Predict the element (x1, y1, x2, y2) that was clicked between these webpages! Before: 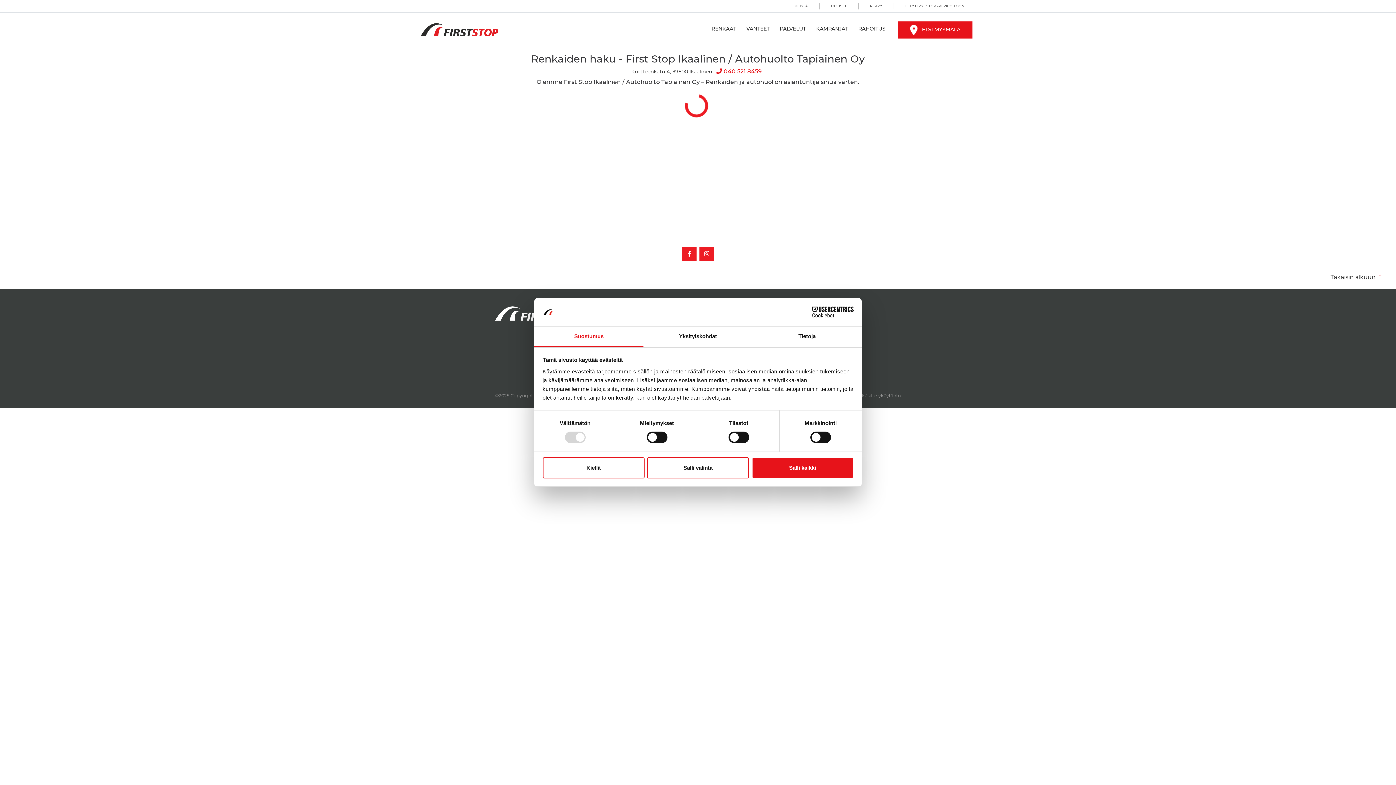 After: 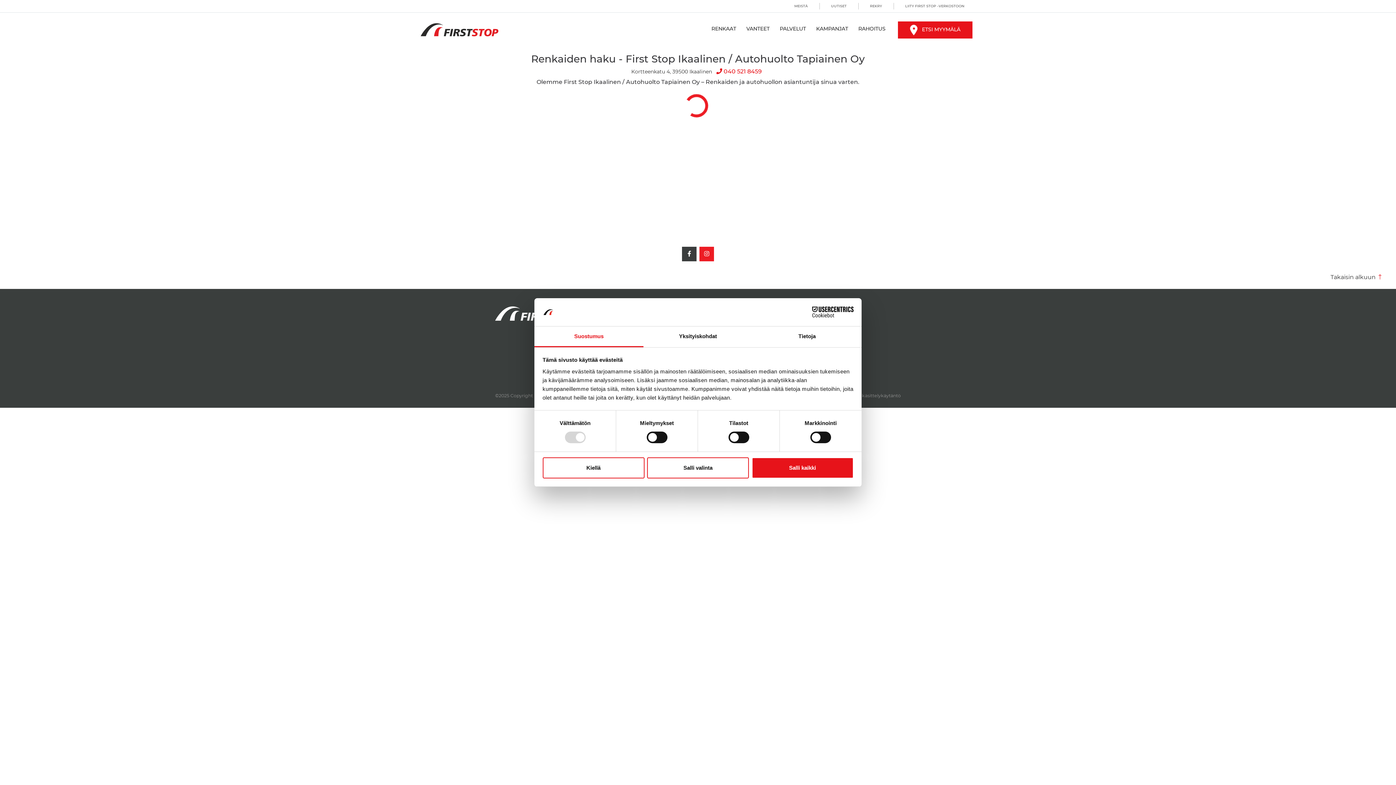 Action: bbox: (682, 246, 696, 261)